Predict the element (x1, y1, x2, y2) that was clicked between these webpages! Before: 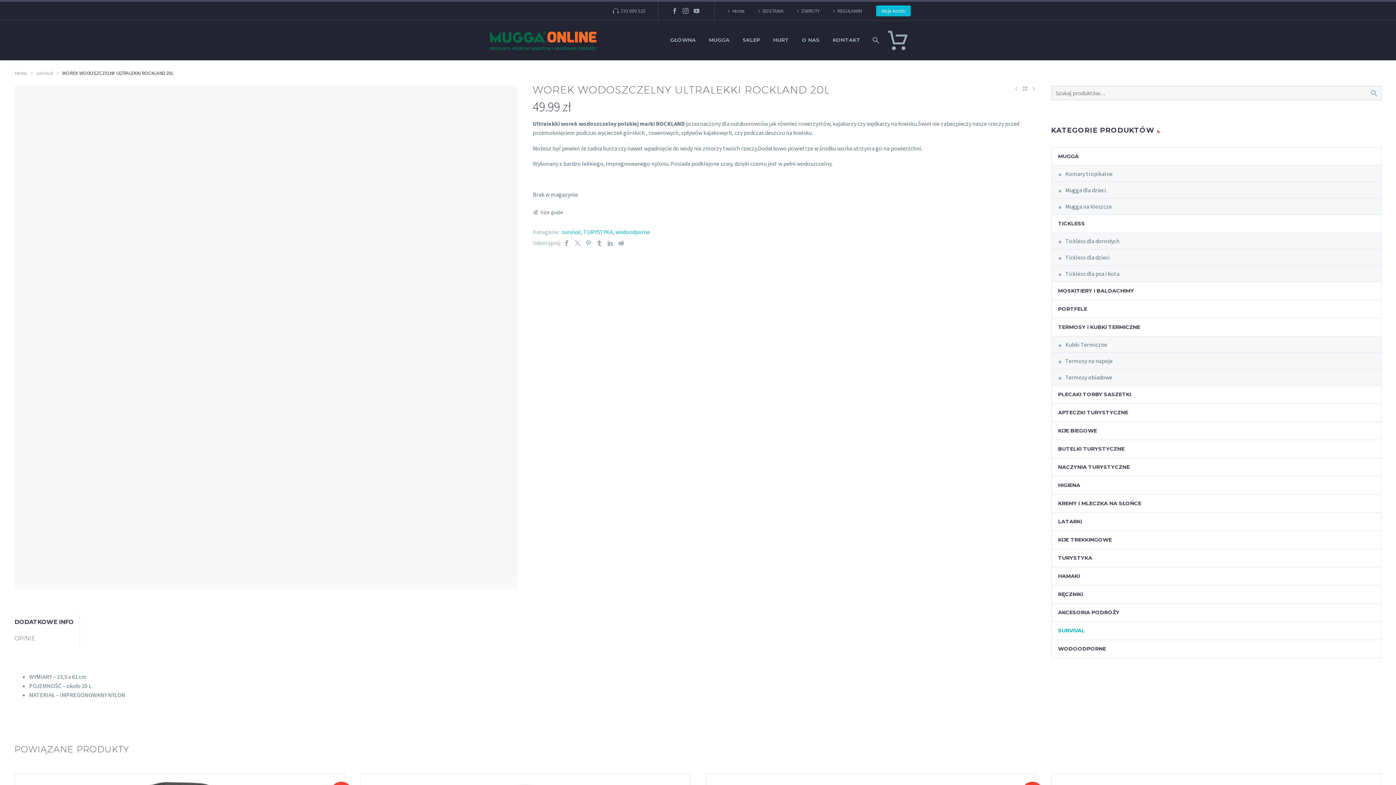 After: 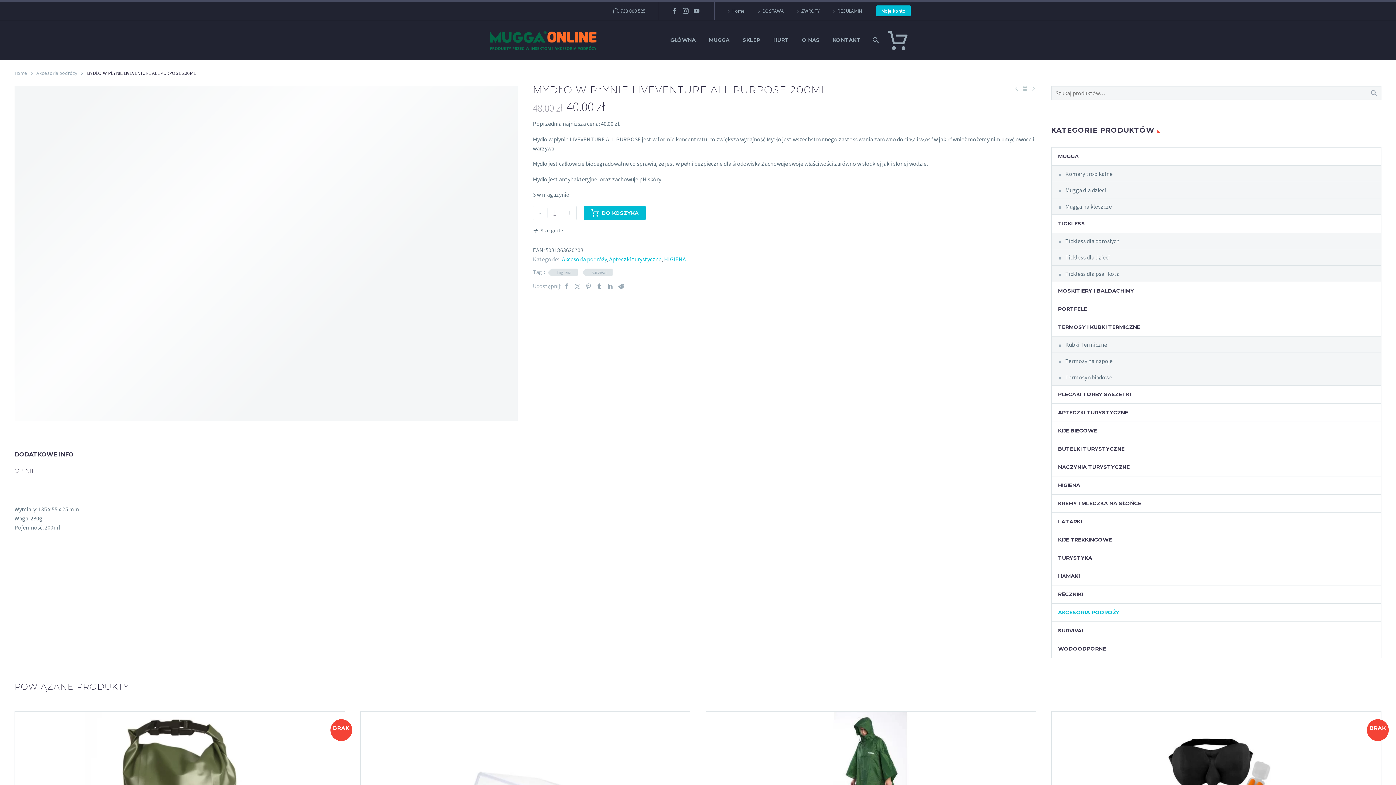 Action: bbox: (1014, 85, 1021, 91)